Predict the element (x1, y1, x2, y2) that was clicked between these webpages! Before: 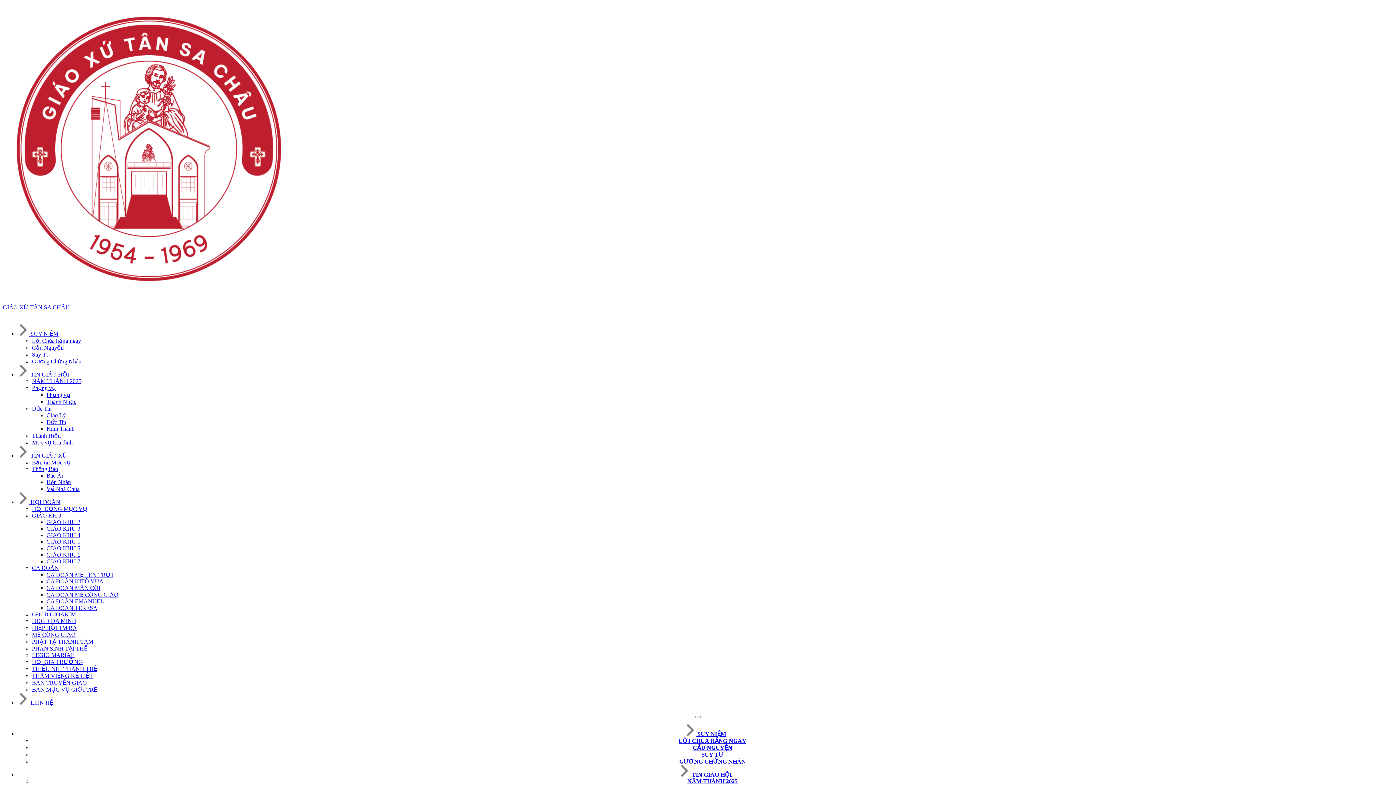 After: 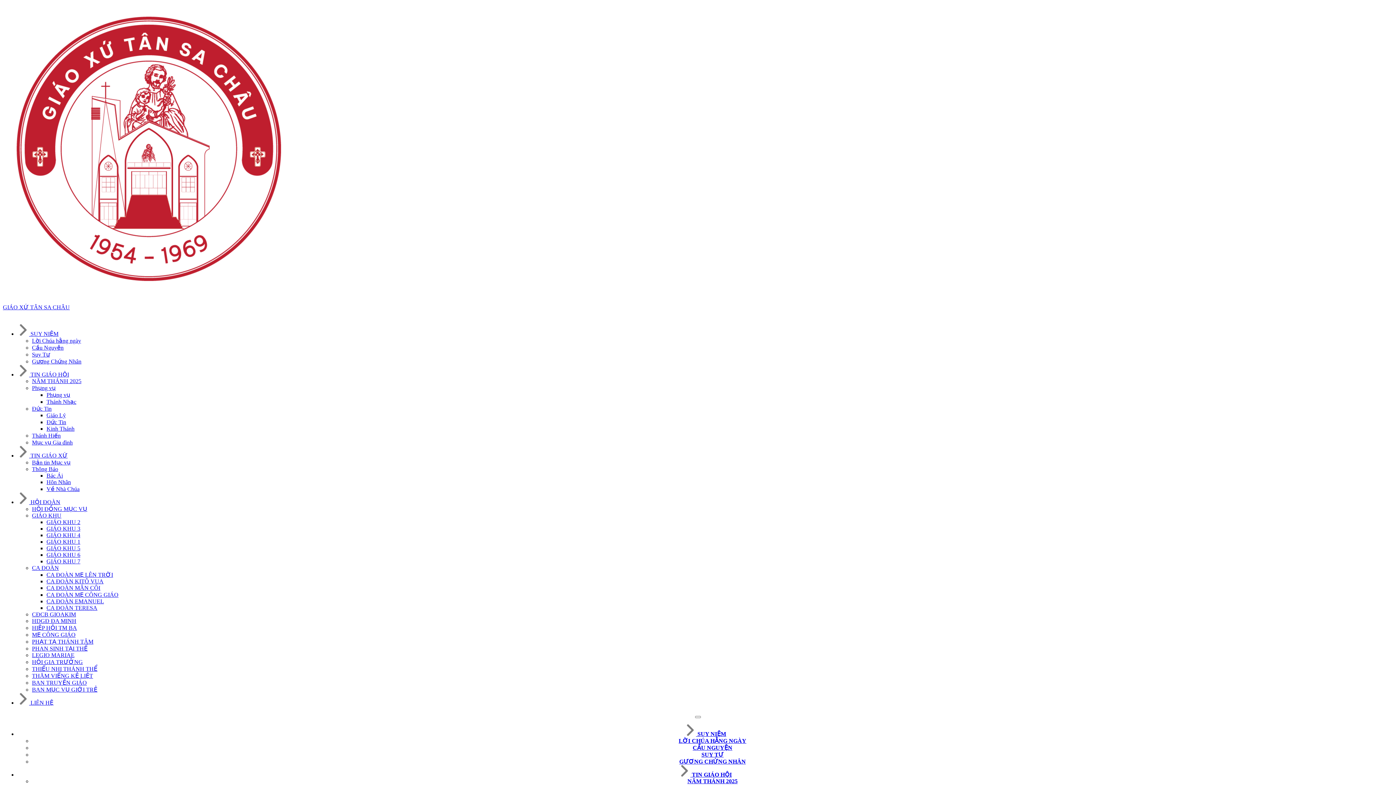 Action: label: CĐCB GIOAKIM bbox: (32, 611, 76, 617)